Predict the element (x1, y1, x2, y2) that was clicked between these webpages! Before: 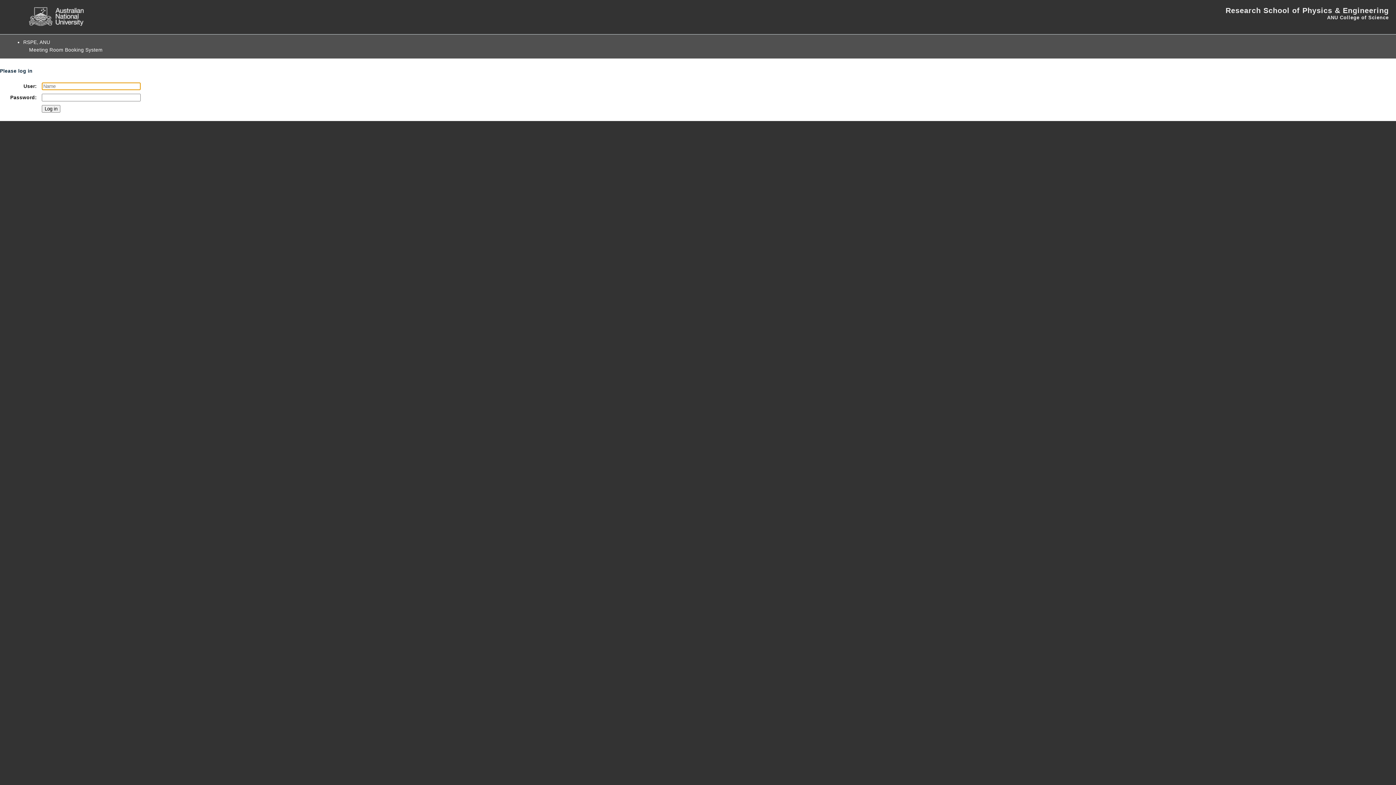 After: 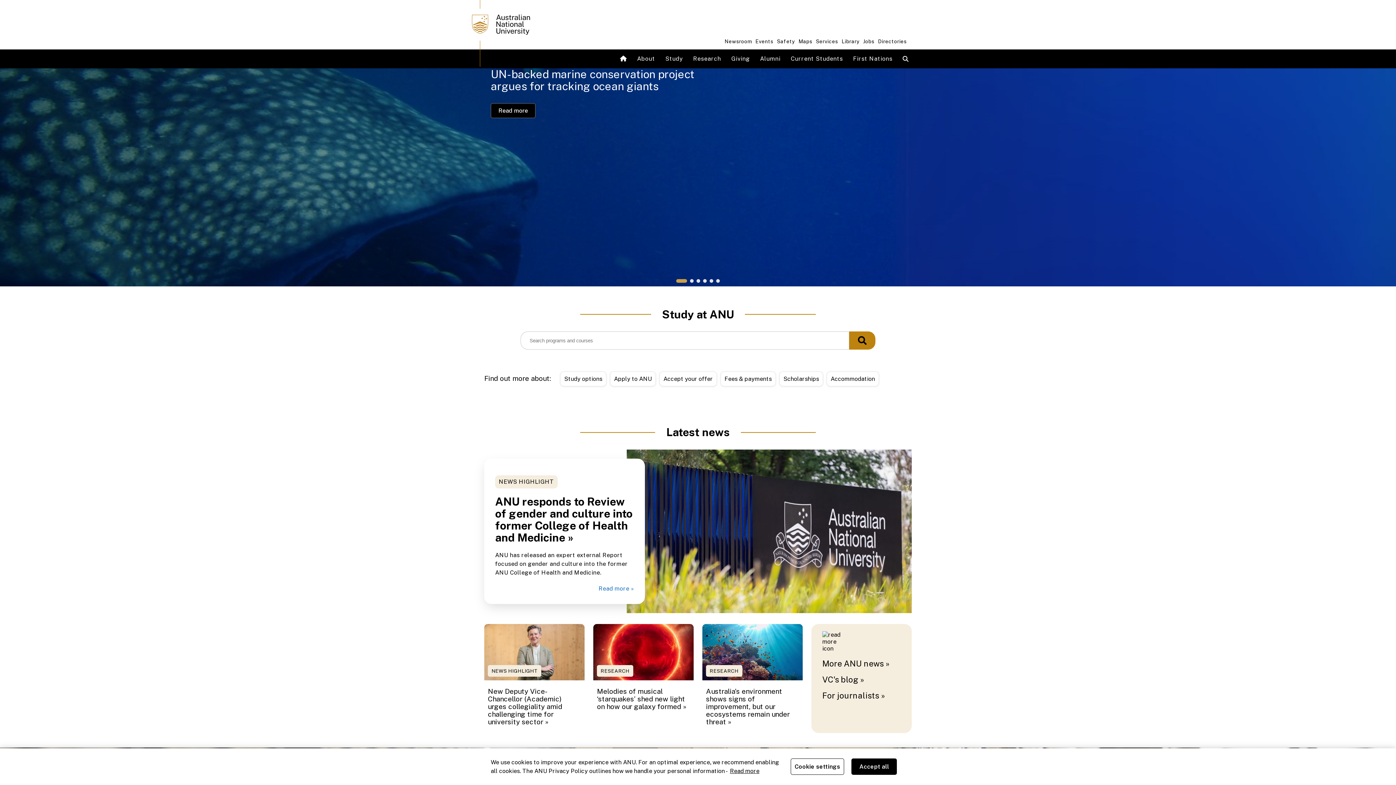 Action: bbox: (29, 21, 83, 26)